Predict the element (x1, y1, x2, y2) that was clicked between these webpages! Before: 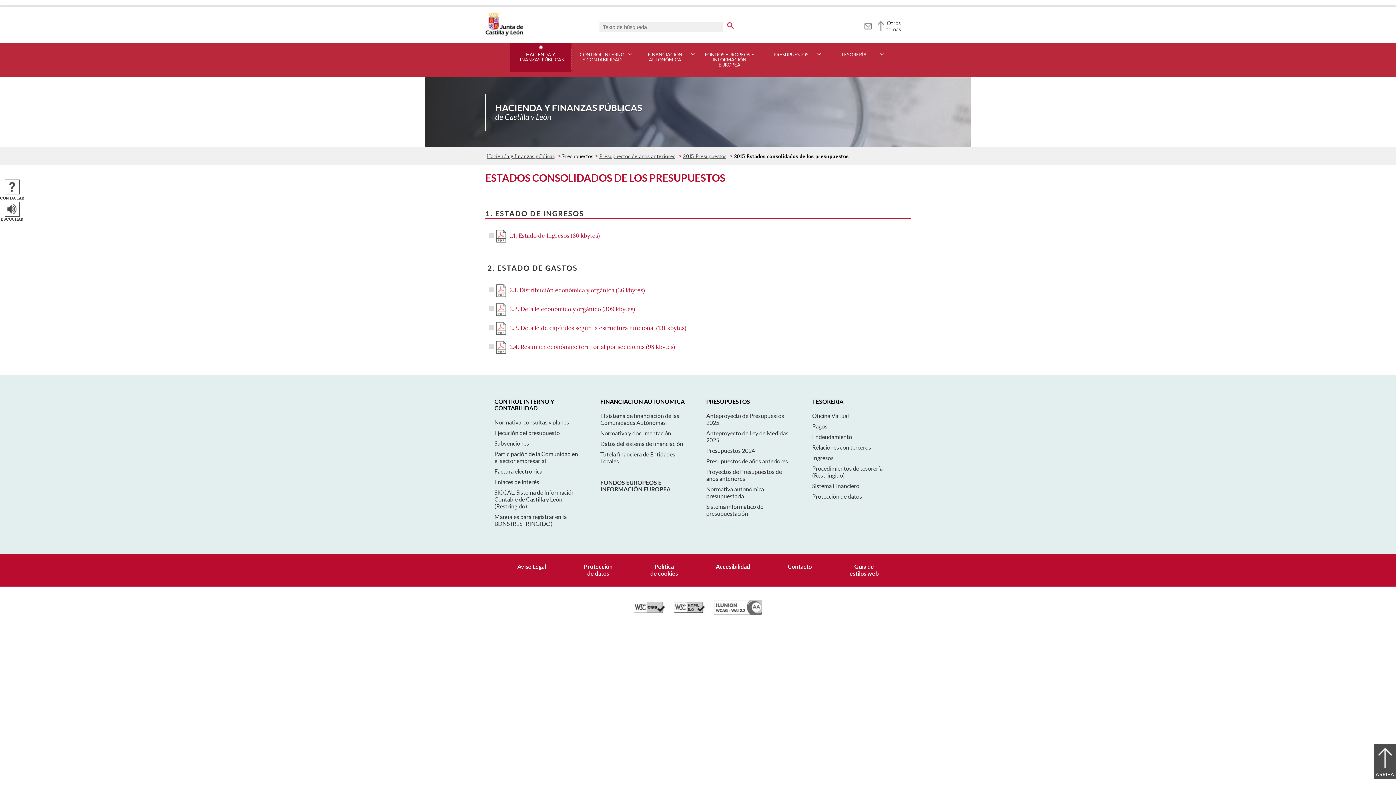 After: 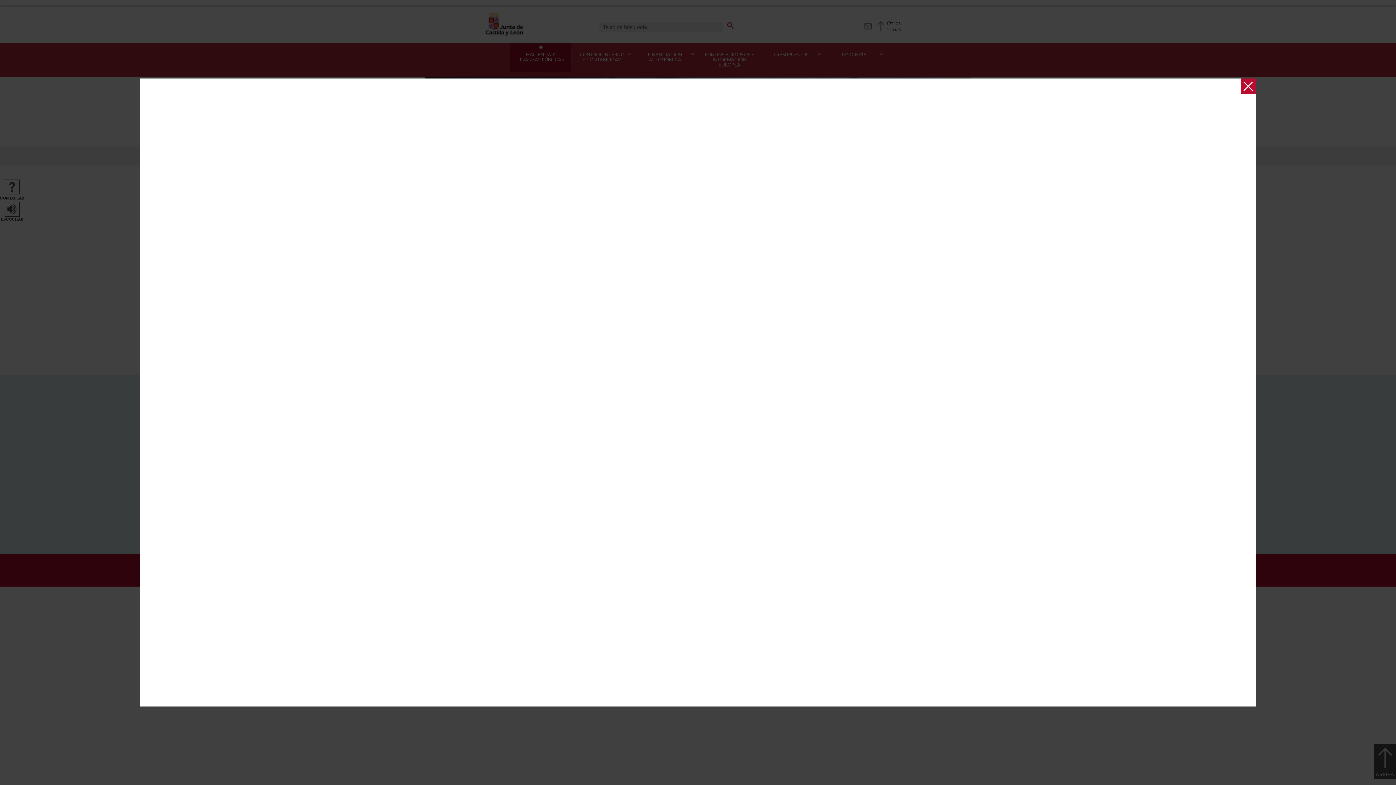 Action: bbox: (0, 180, 24, 202) label: CONTACTAR